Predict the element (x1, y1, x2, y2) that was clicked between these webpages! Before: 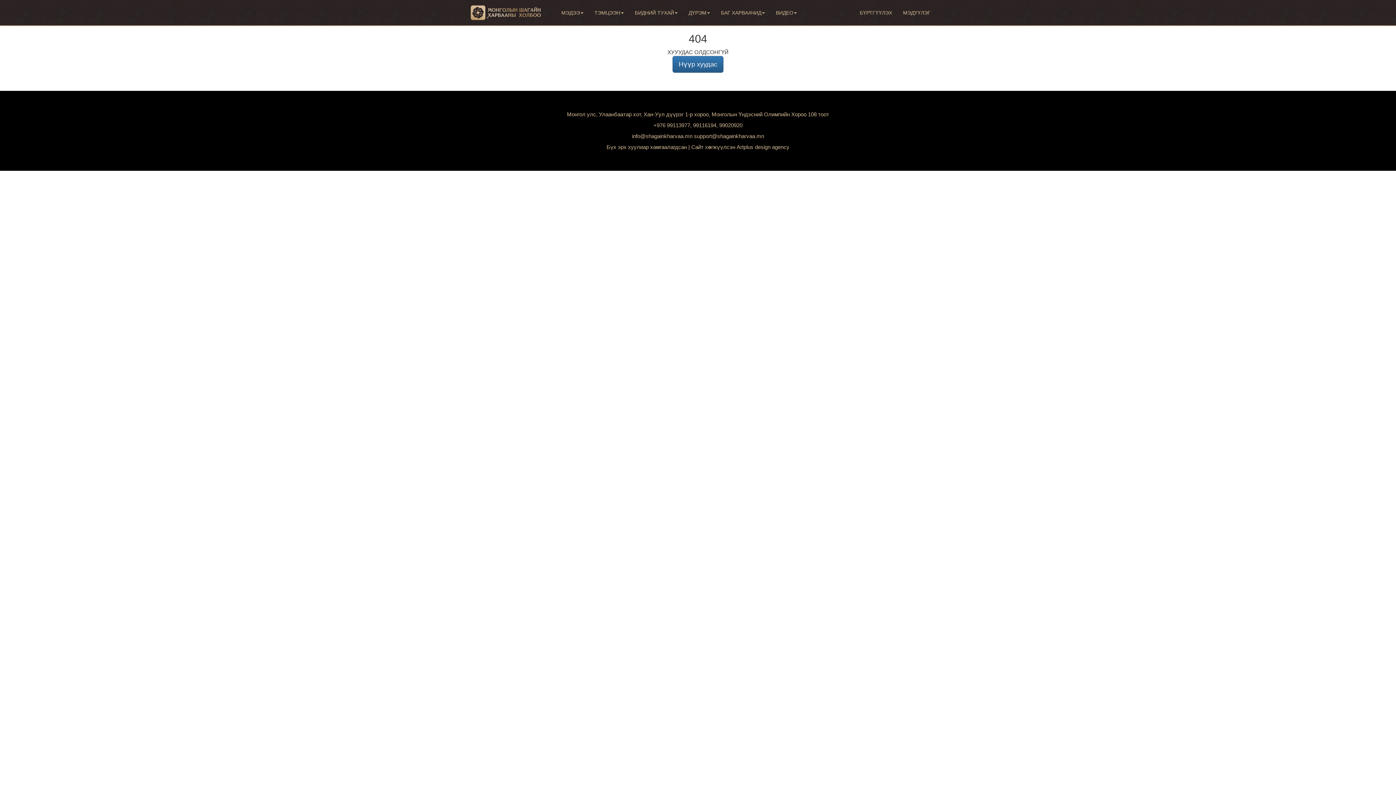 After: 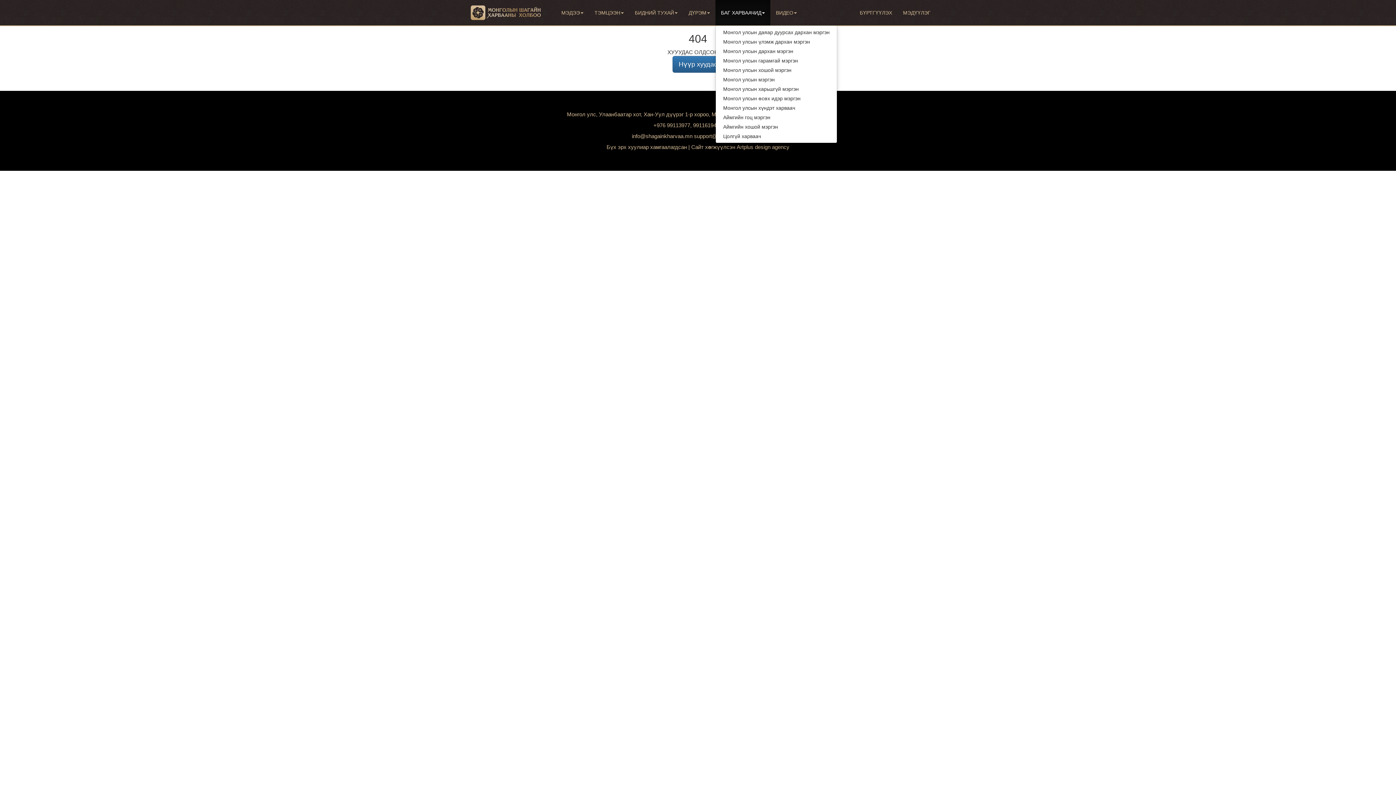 Action: label: БАГ ХАРВААЧИД bbox: (715, 0, 770, 25)